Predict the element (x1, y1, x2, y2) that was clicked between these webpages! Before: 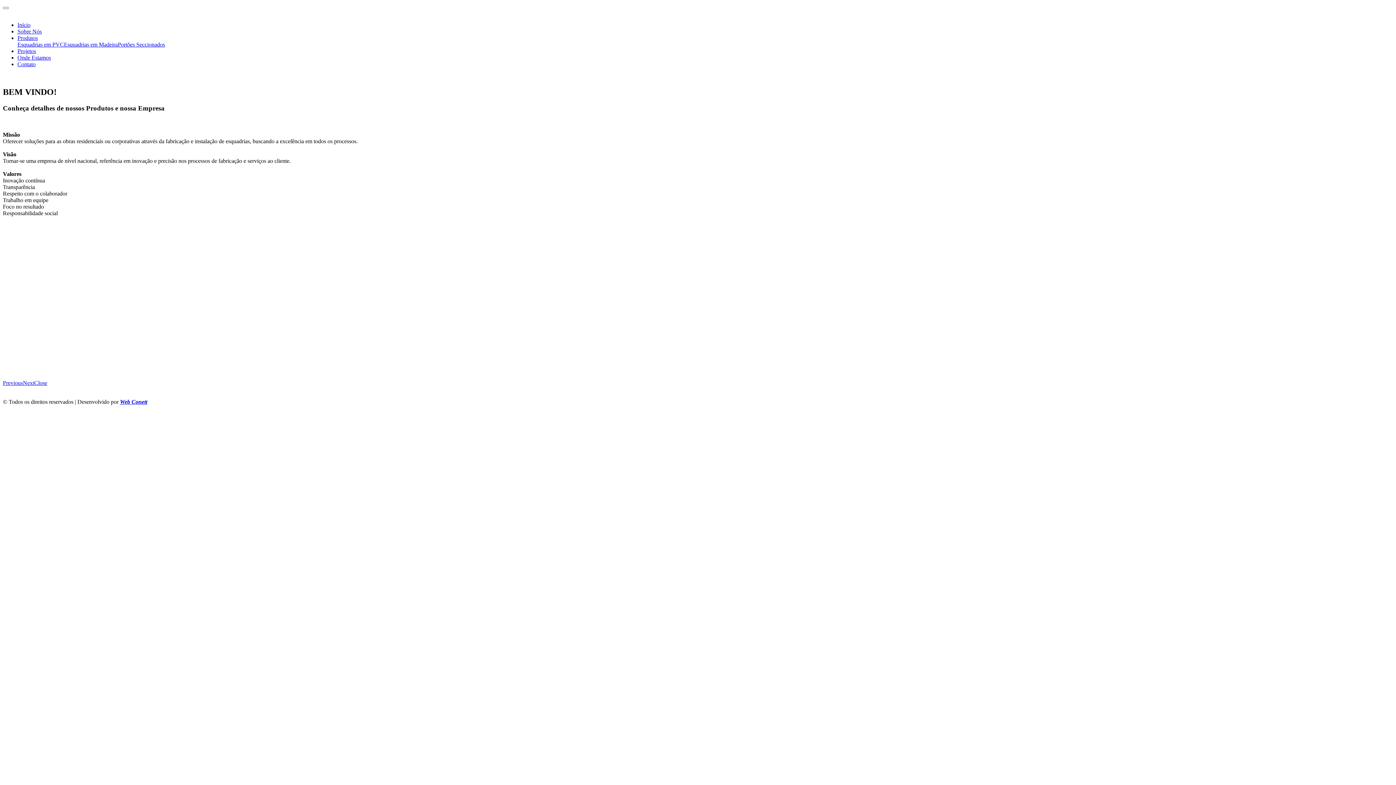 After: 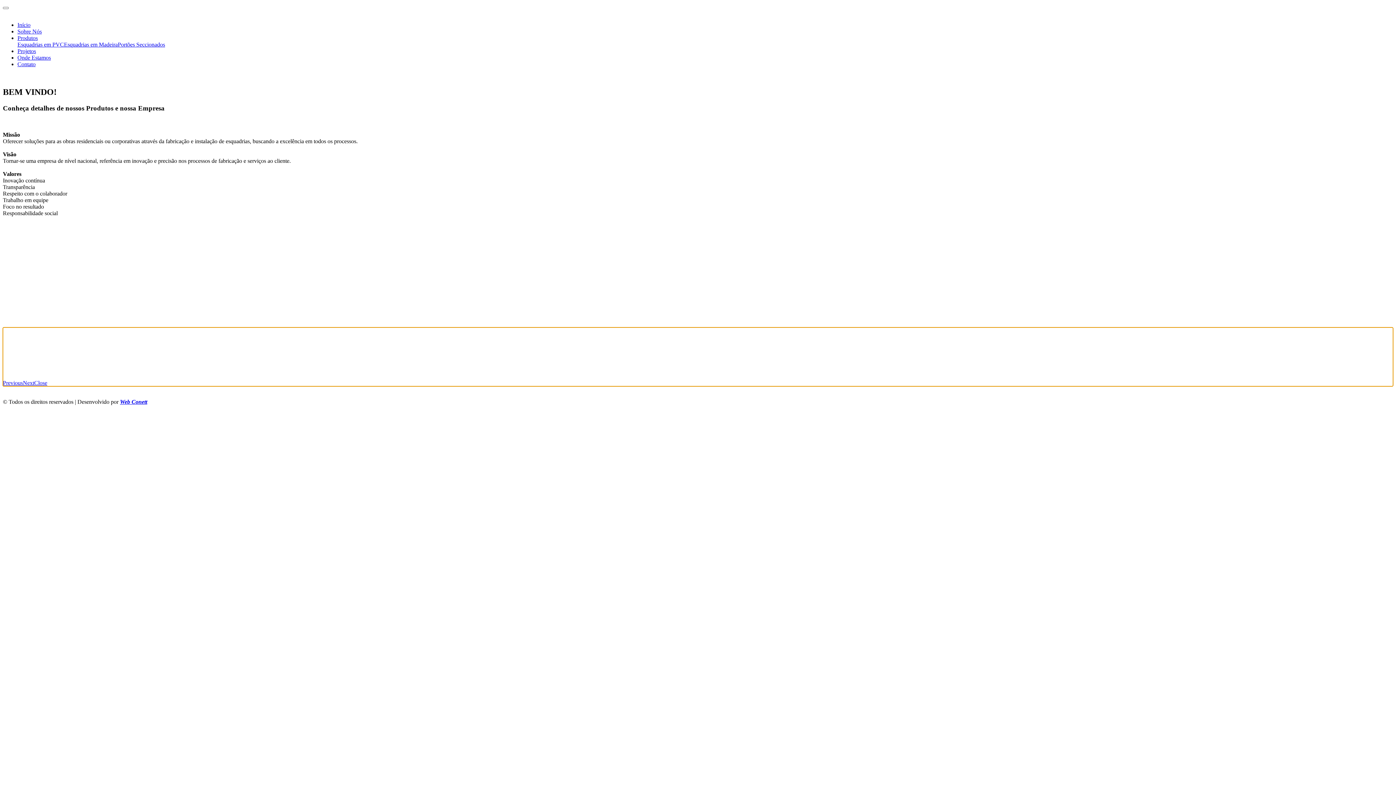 Action: bbox: (2, 380, 22, 386) label: Previous